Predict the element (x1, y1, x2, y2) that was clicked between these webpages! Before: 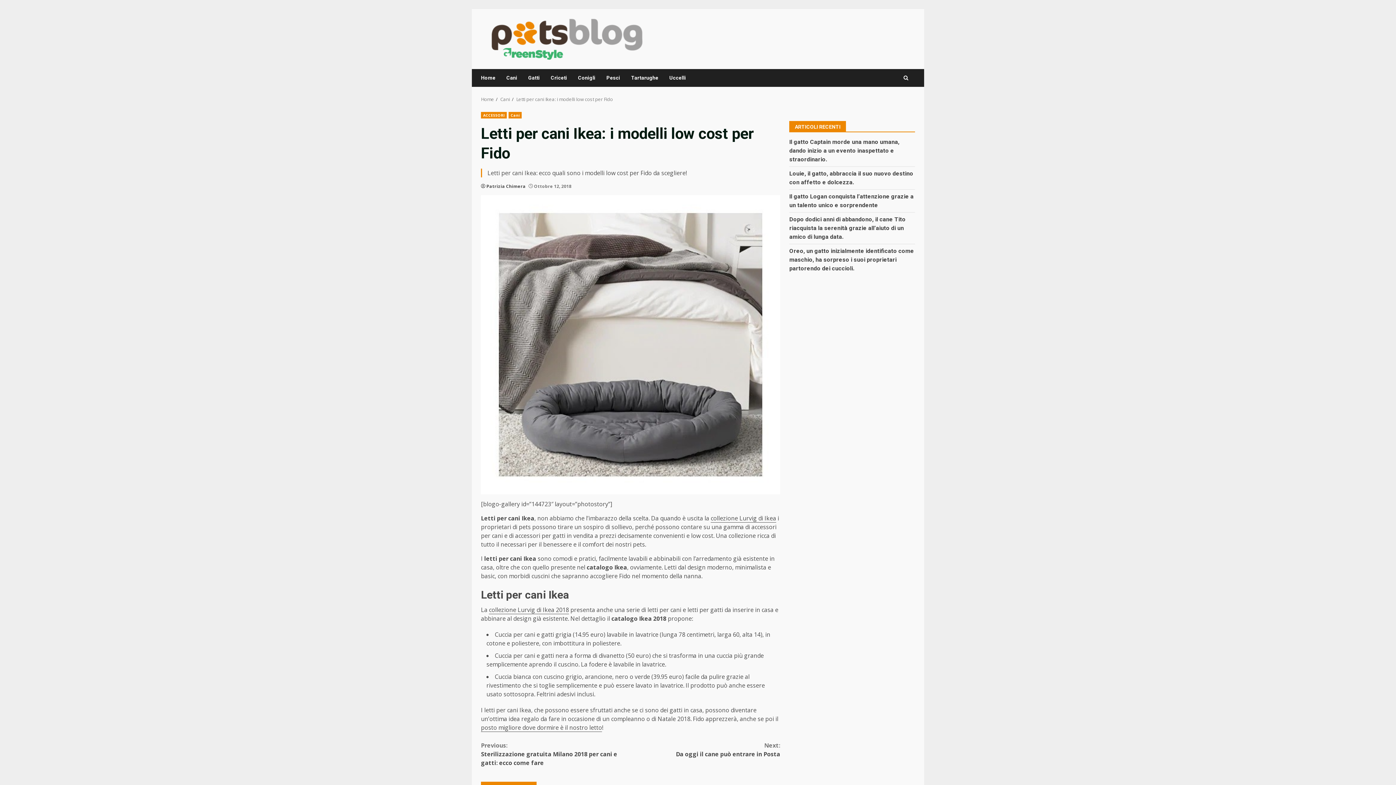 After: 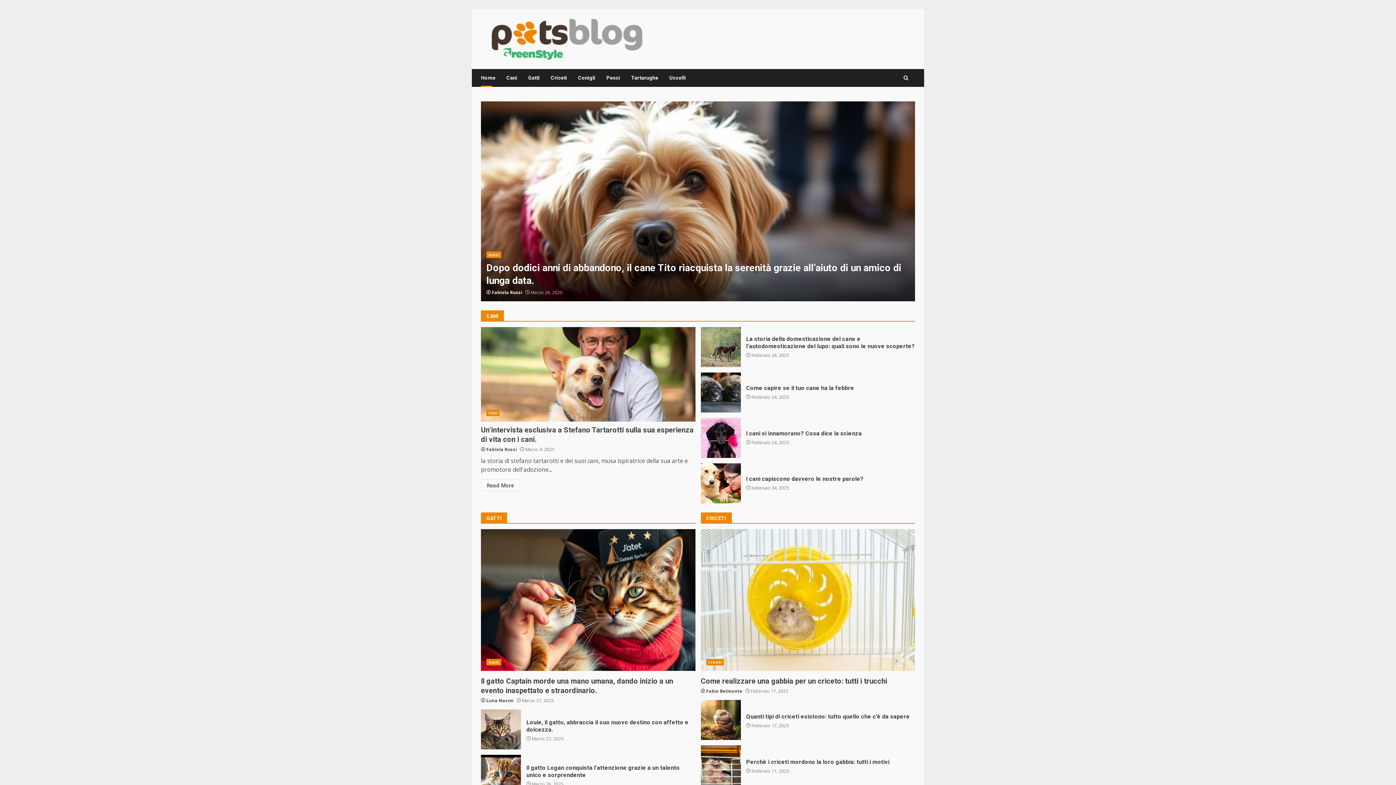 Action: bbox: (481, 34, 651, 42)